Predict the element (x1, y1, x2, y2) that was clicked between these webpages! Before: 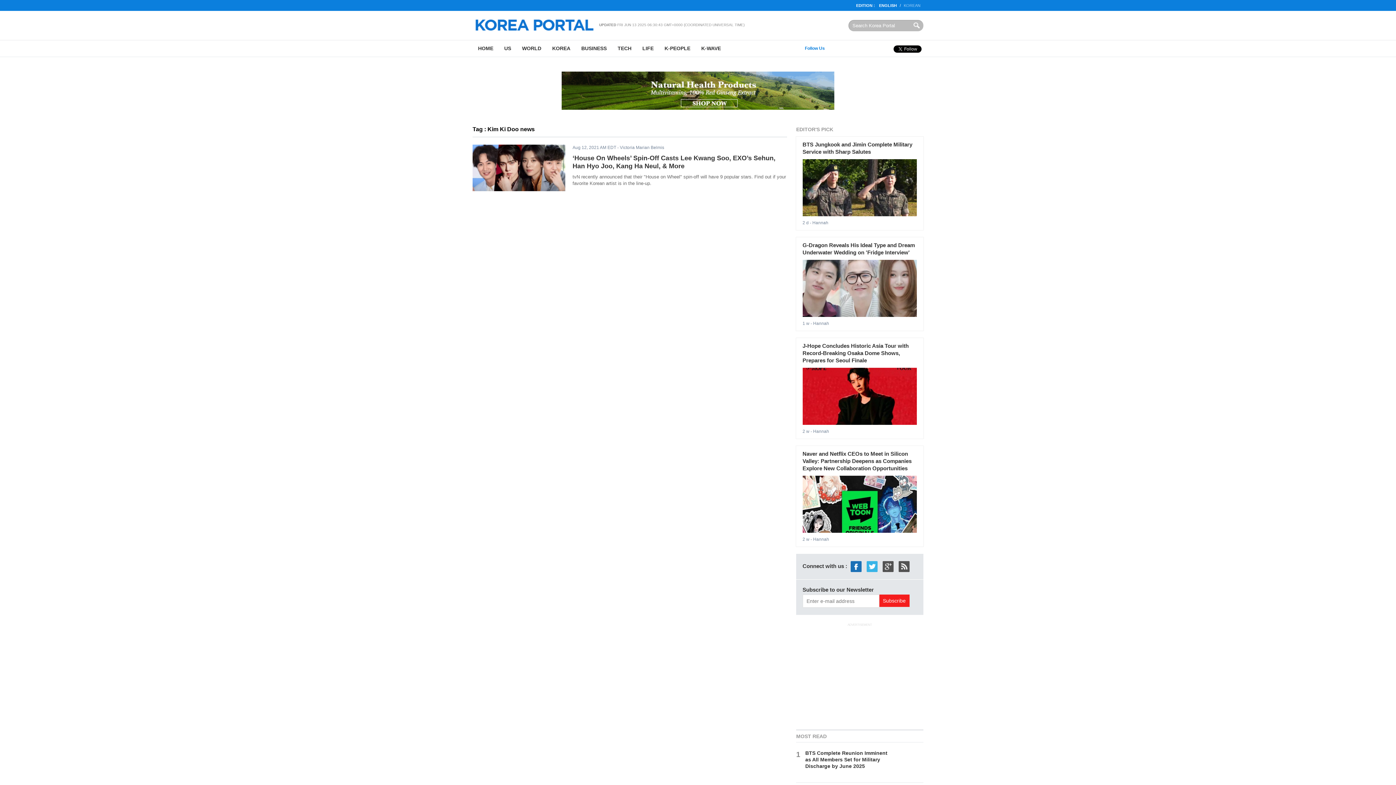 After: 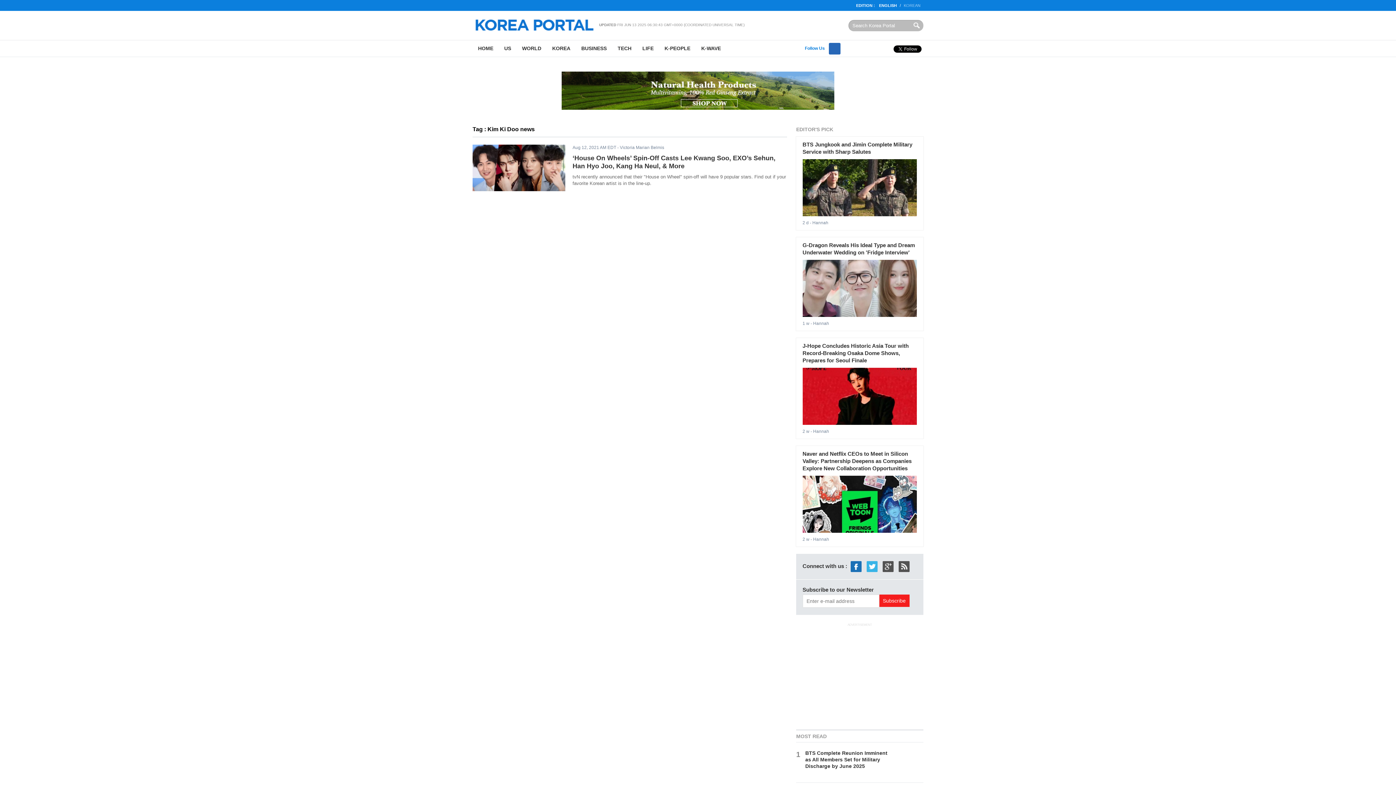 Action: bbox: (829, 42, 840, 54)